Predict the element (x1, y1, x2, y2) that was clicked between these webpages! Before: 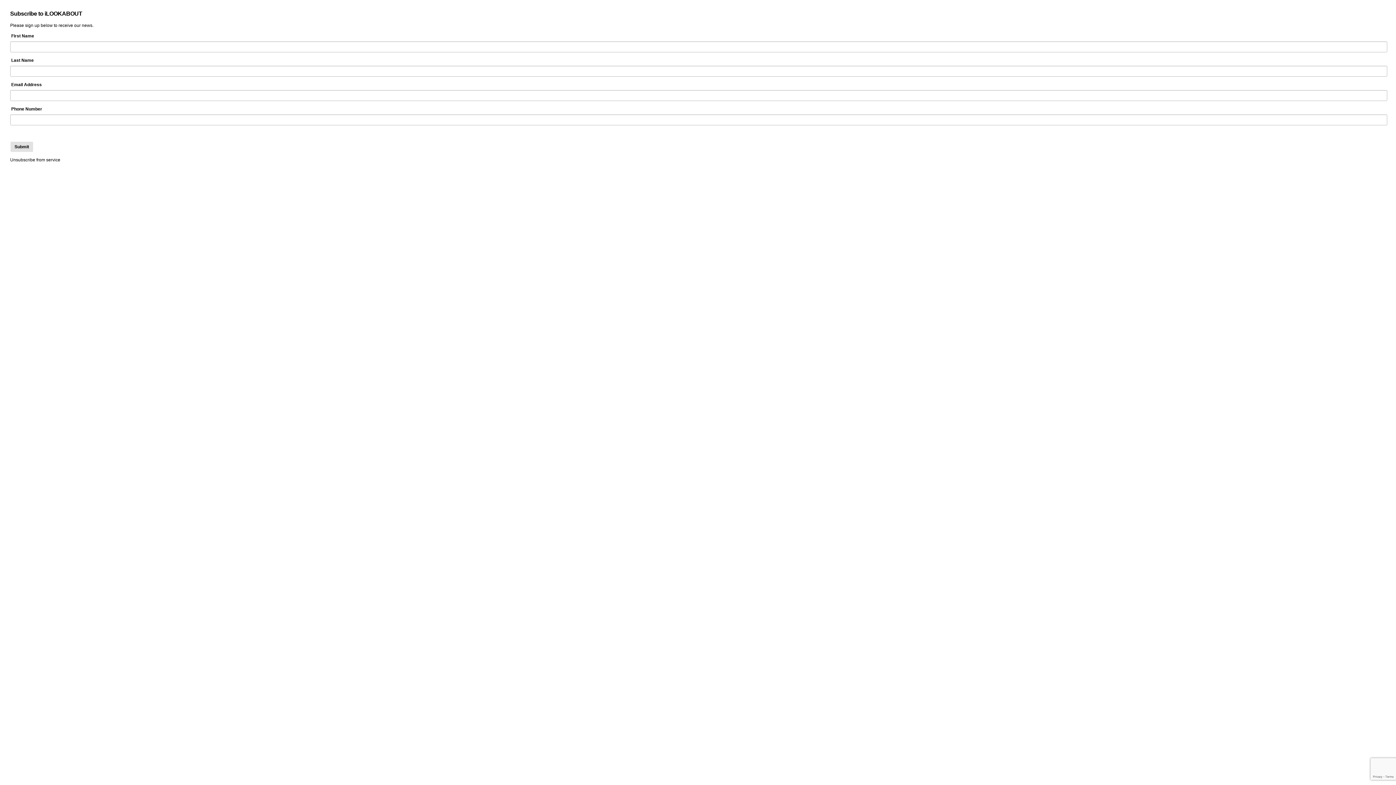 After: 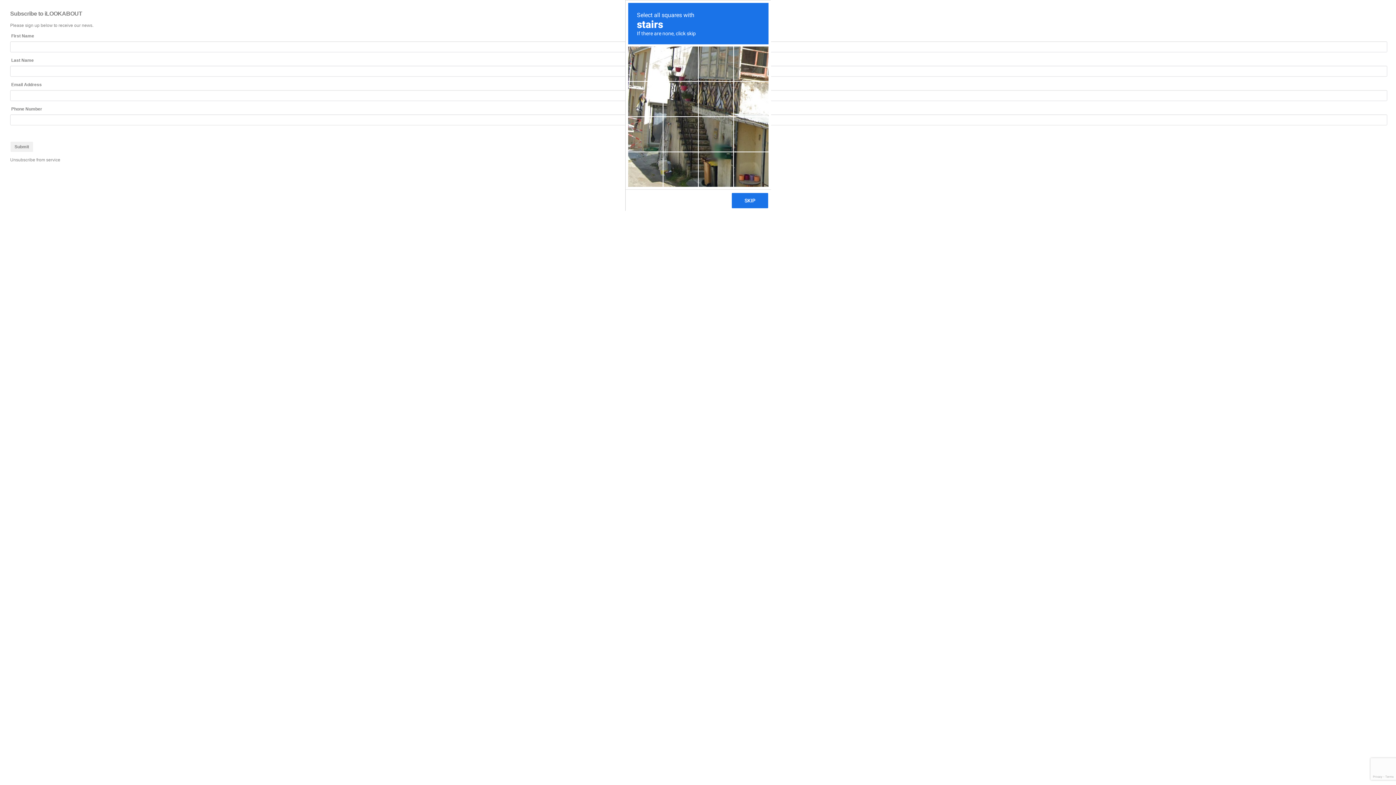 Action: bbox: (10, 141, 33, 152) label: Submit